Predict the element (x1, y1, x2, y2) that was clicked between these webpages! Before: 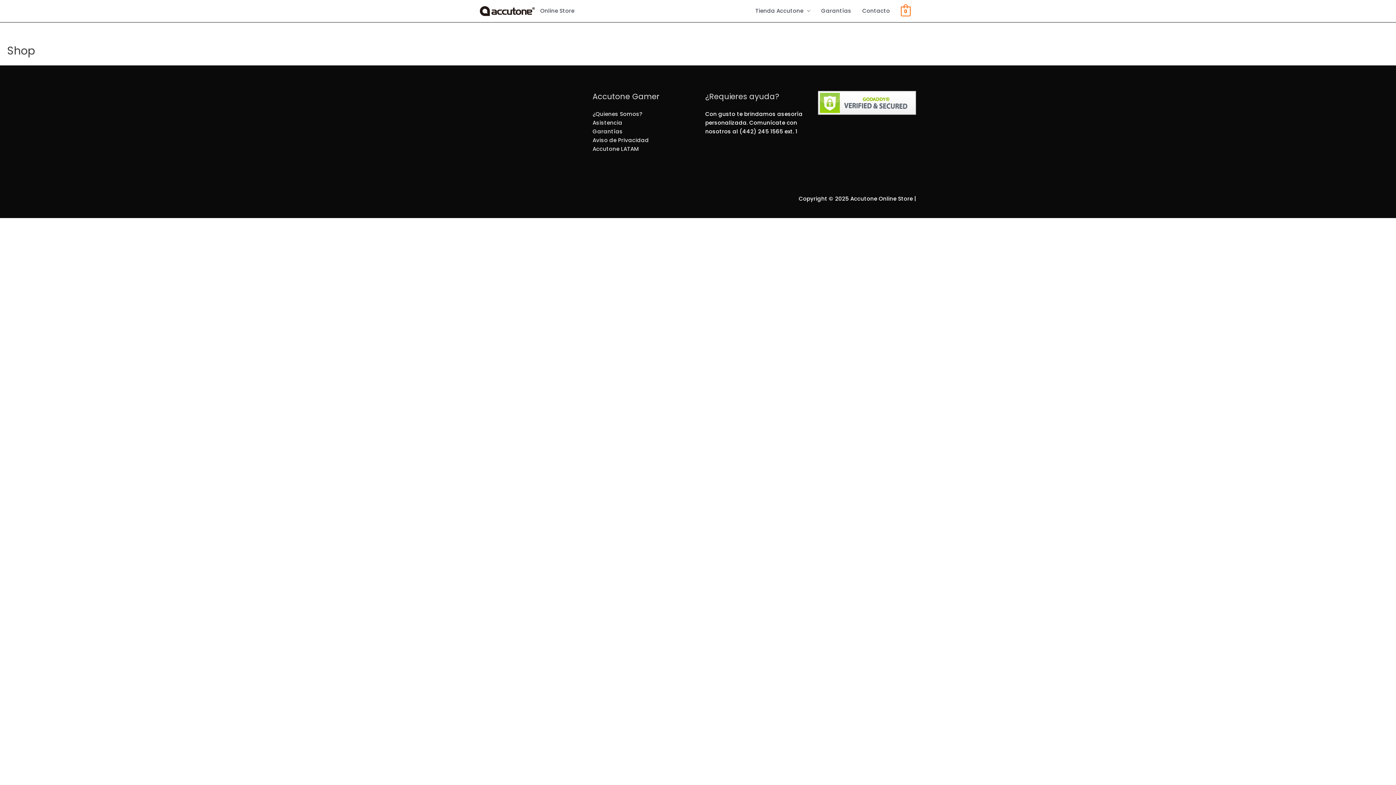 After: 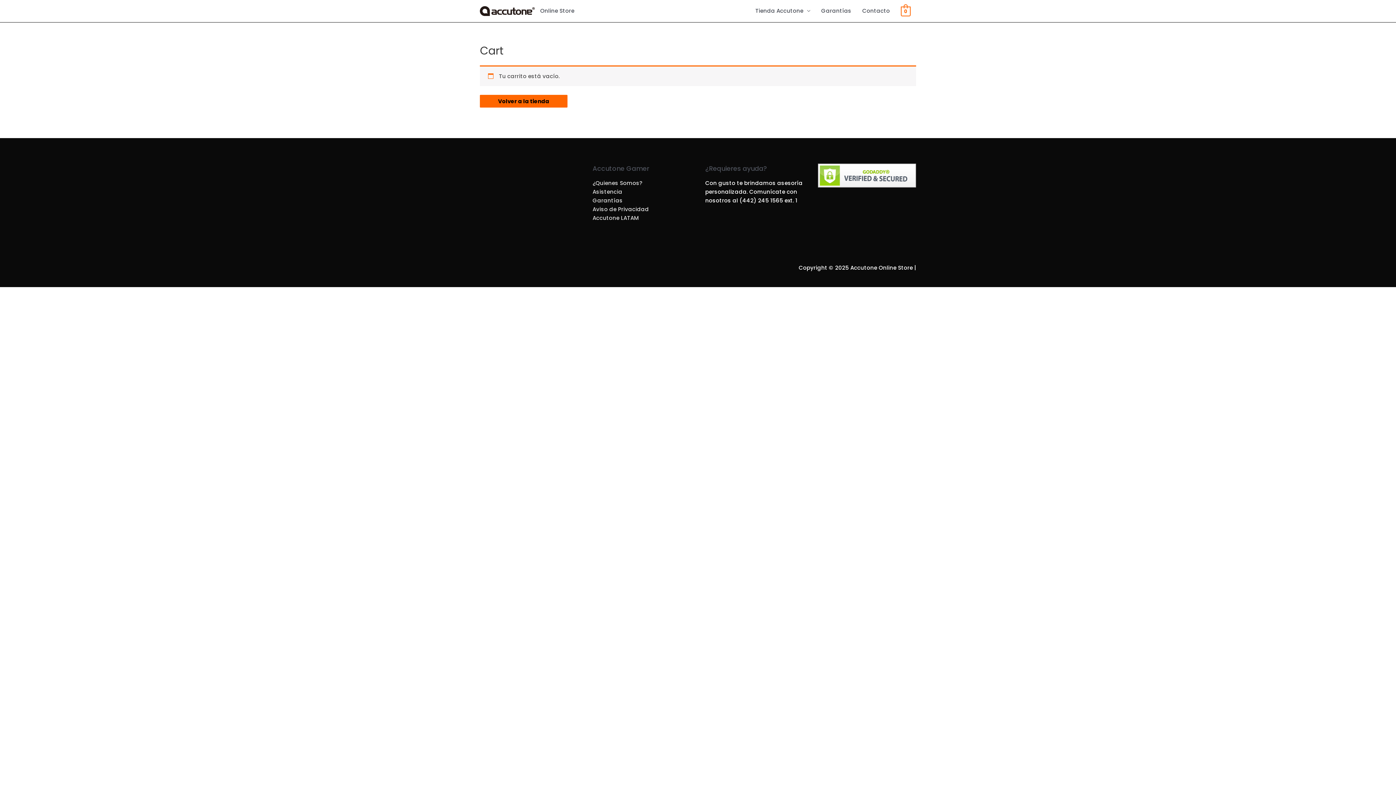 Action: label: 0 bbox: (901, 7, 910, 14)